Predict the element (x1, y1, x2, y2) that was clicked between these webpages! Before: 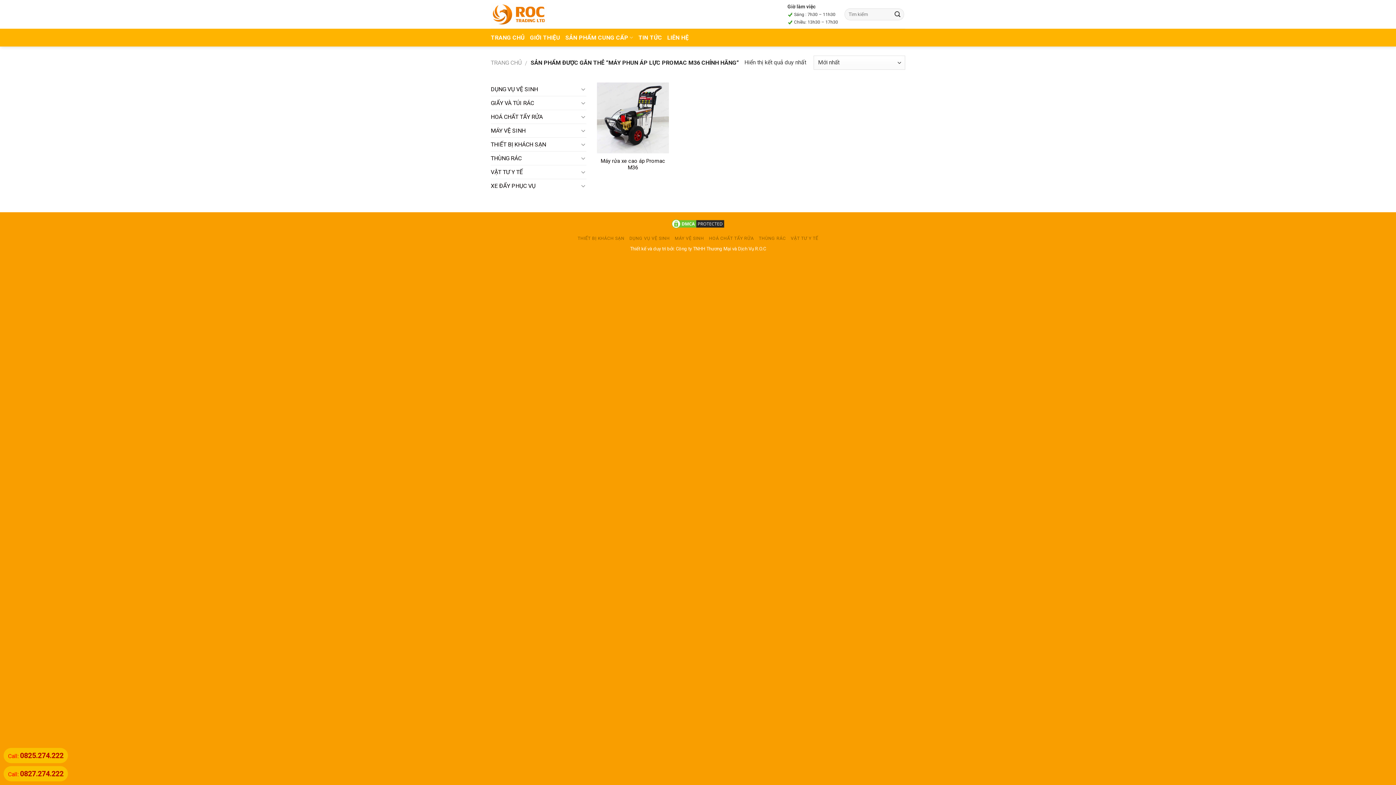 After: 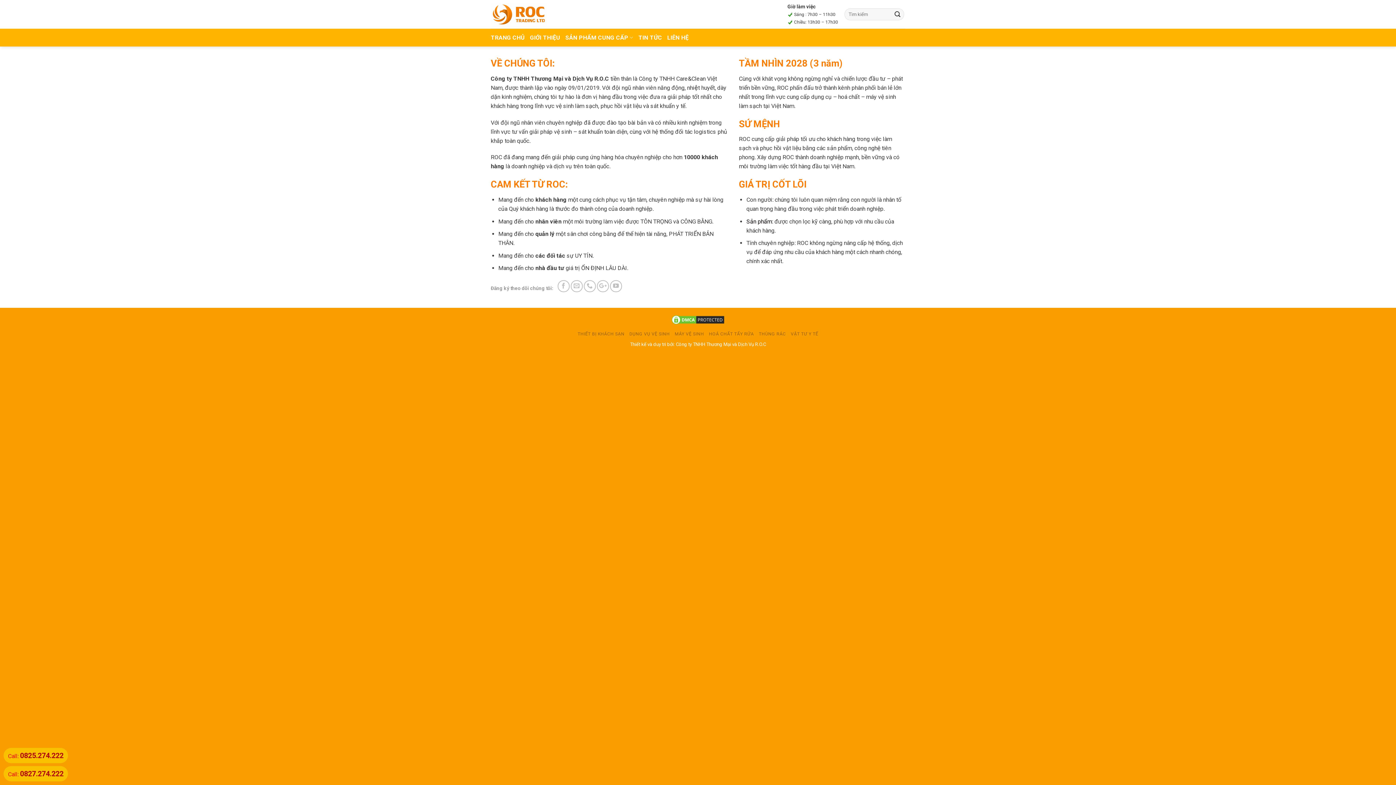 Action: label: GIỚI THIỆU bbox: (530, 31, 560, 43)